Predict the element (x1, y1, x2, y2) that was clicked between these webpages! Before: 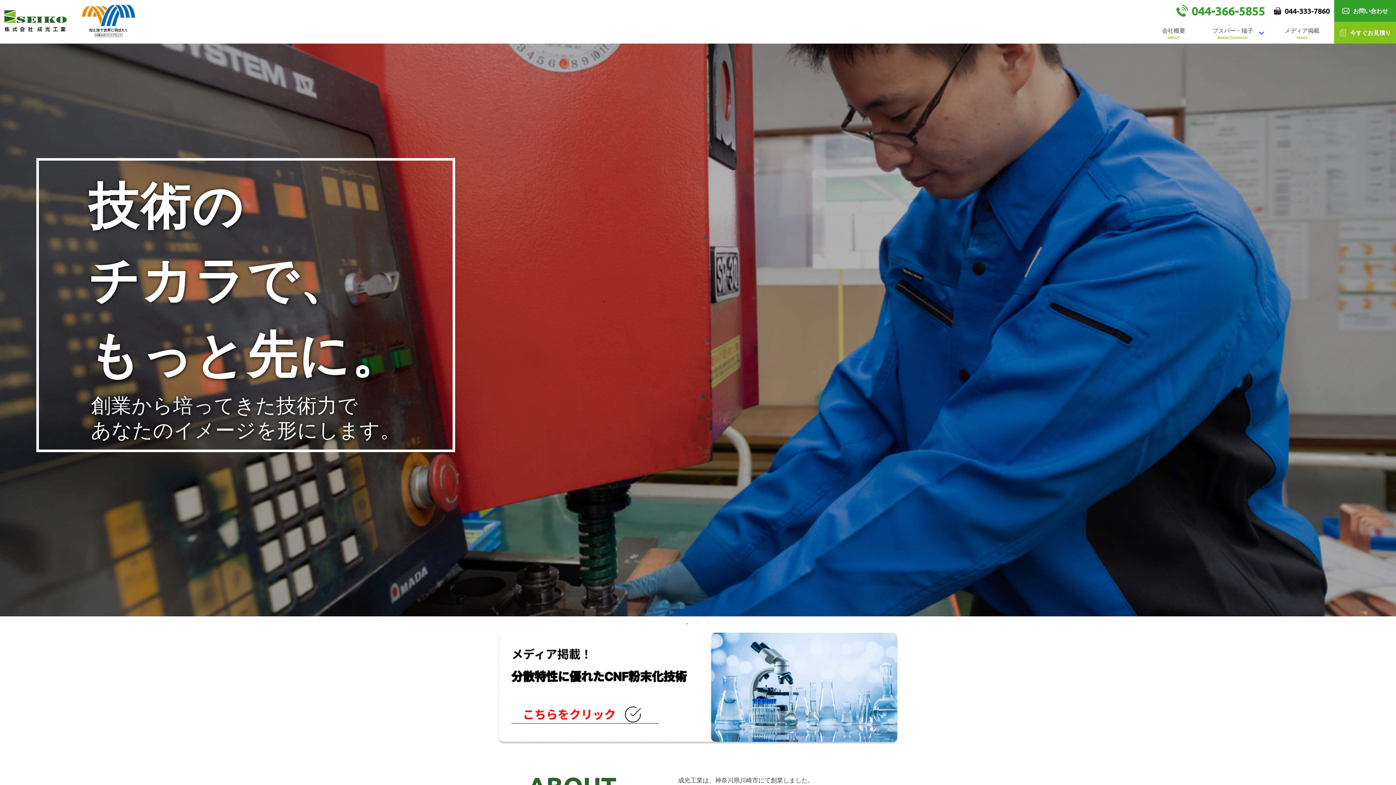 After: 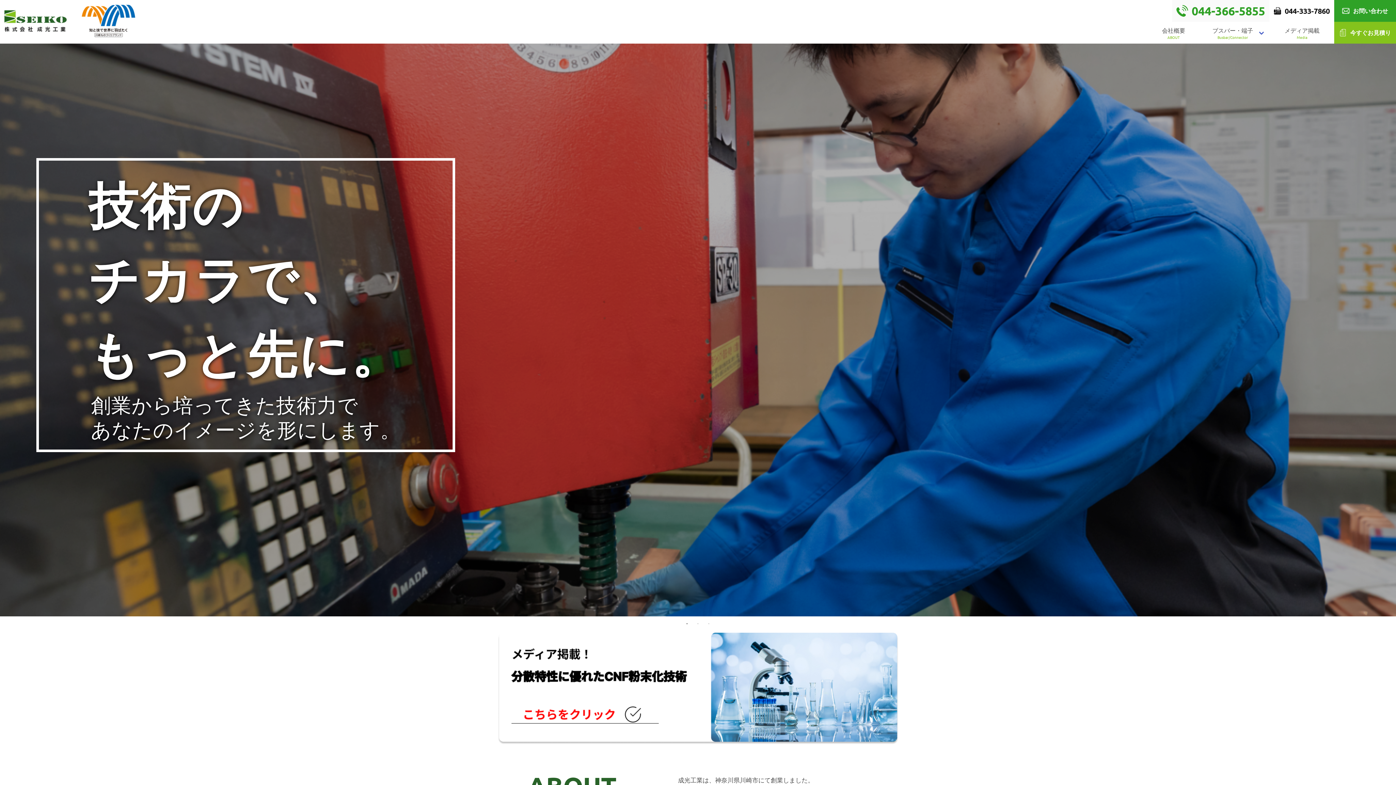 Action: label: 044-366-5855 bbox: (1172, 0, 1269, 21)